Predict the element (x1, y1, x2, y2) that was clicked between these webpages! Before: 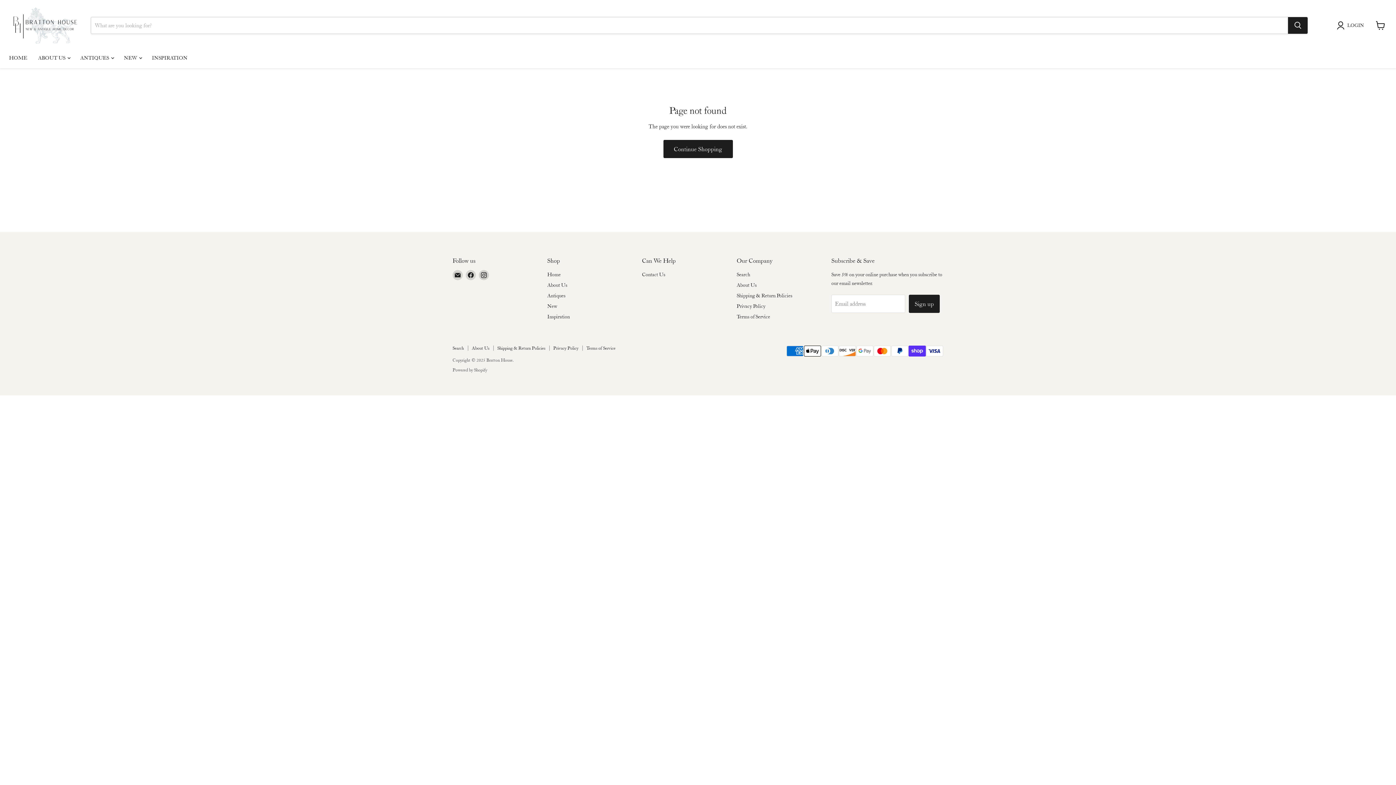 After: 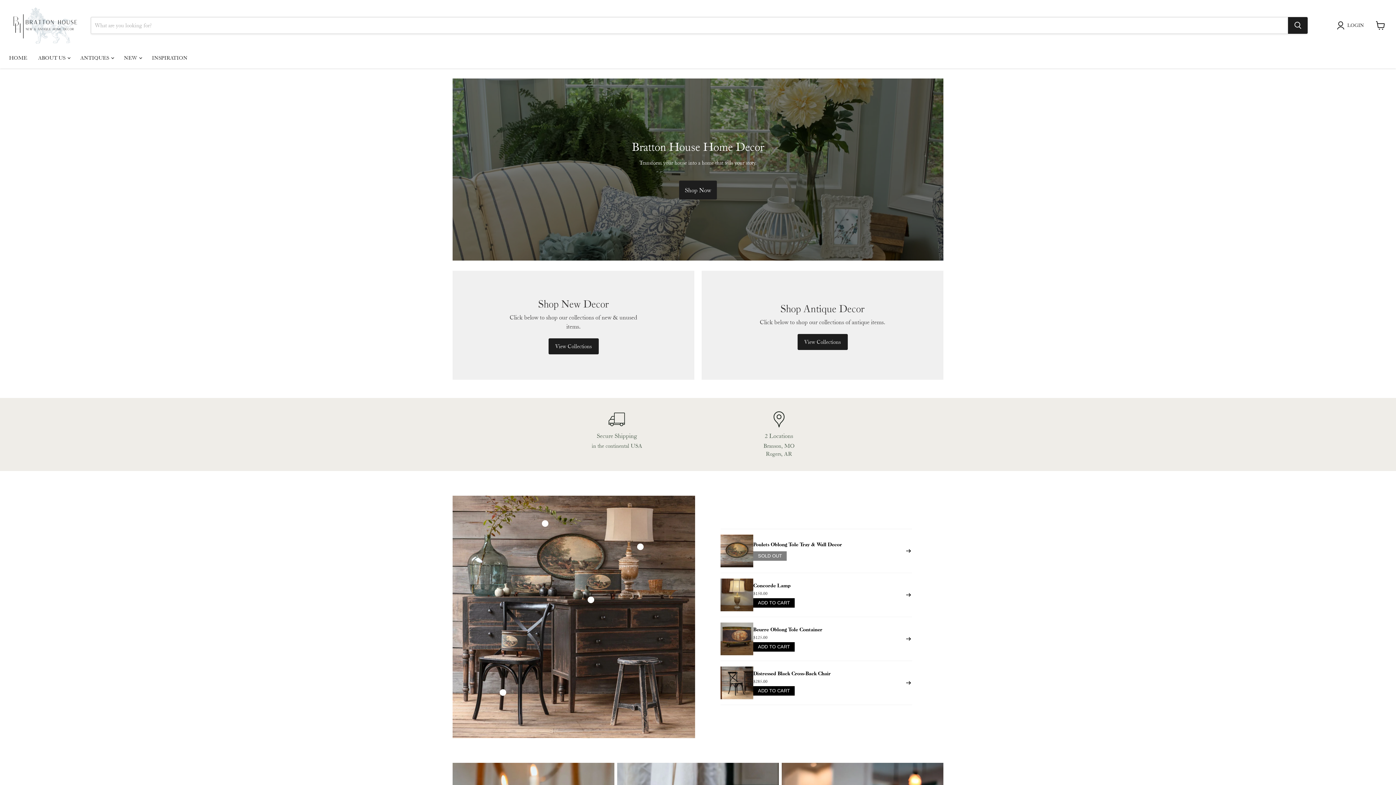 Action: bbox: (547, 271, 560, 277) label: Home